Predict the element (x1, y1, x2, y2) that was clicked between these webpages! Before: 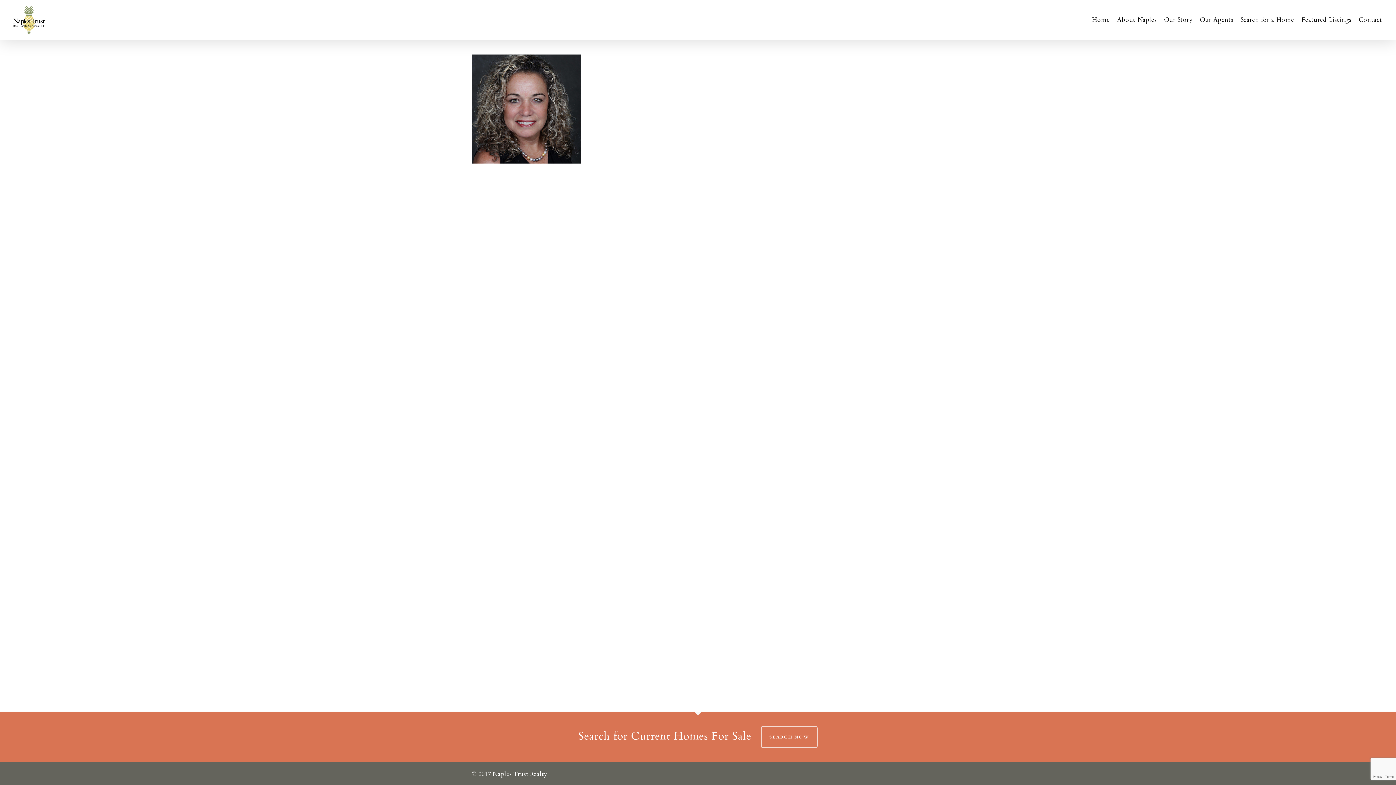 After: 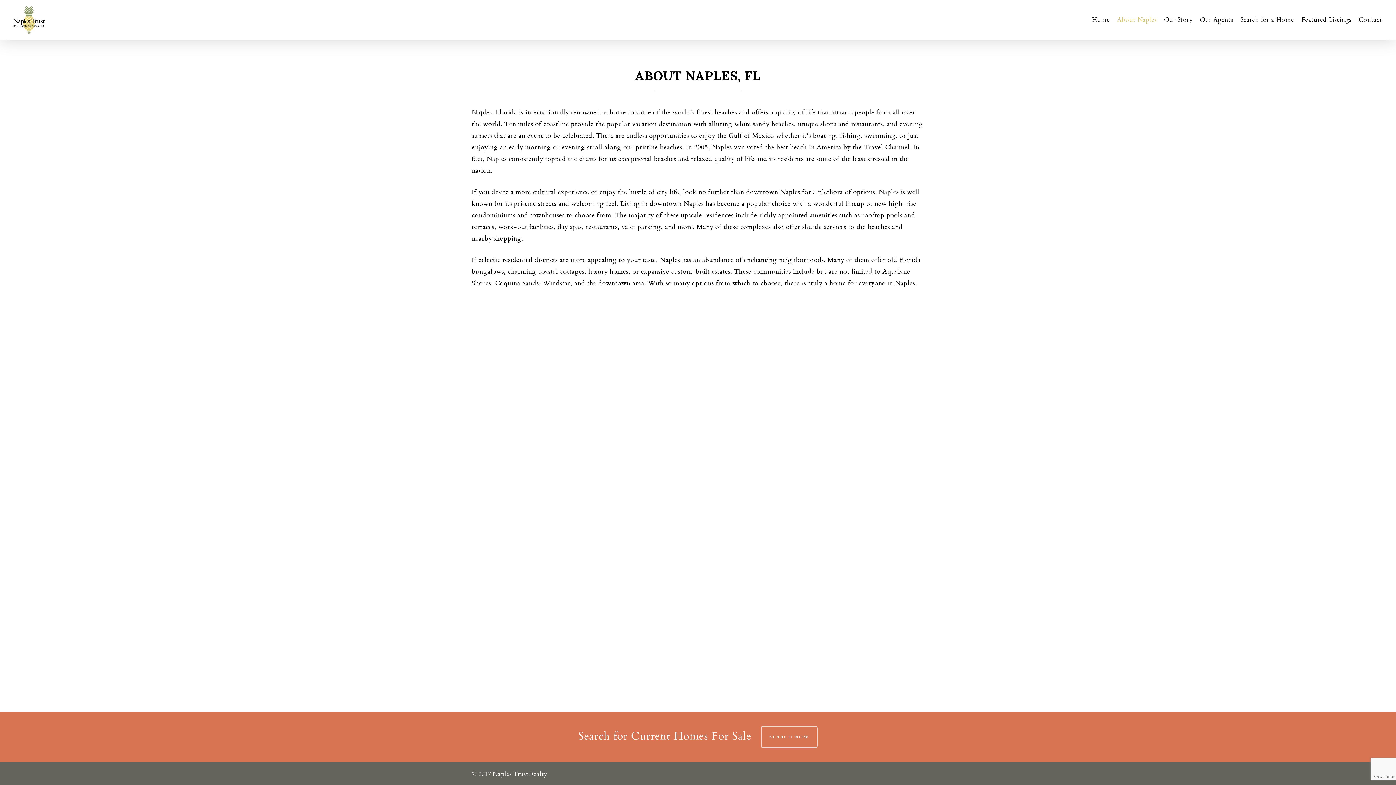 Action: label: About Naples bbox: (1113, 15, 1160, 24)